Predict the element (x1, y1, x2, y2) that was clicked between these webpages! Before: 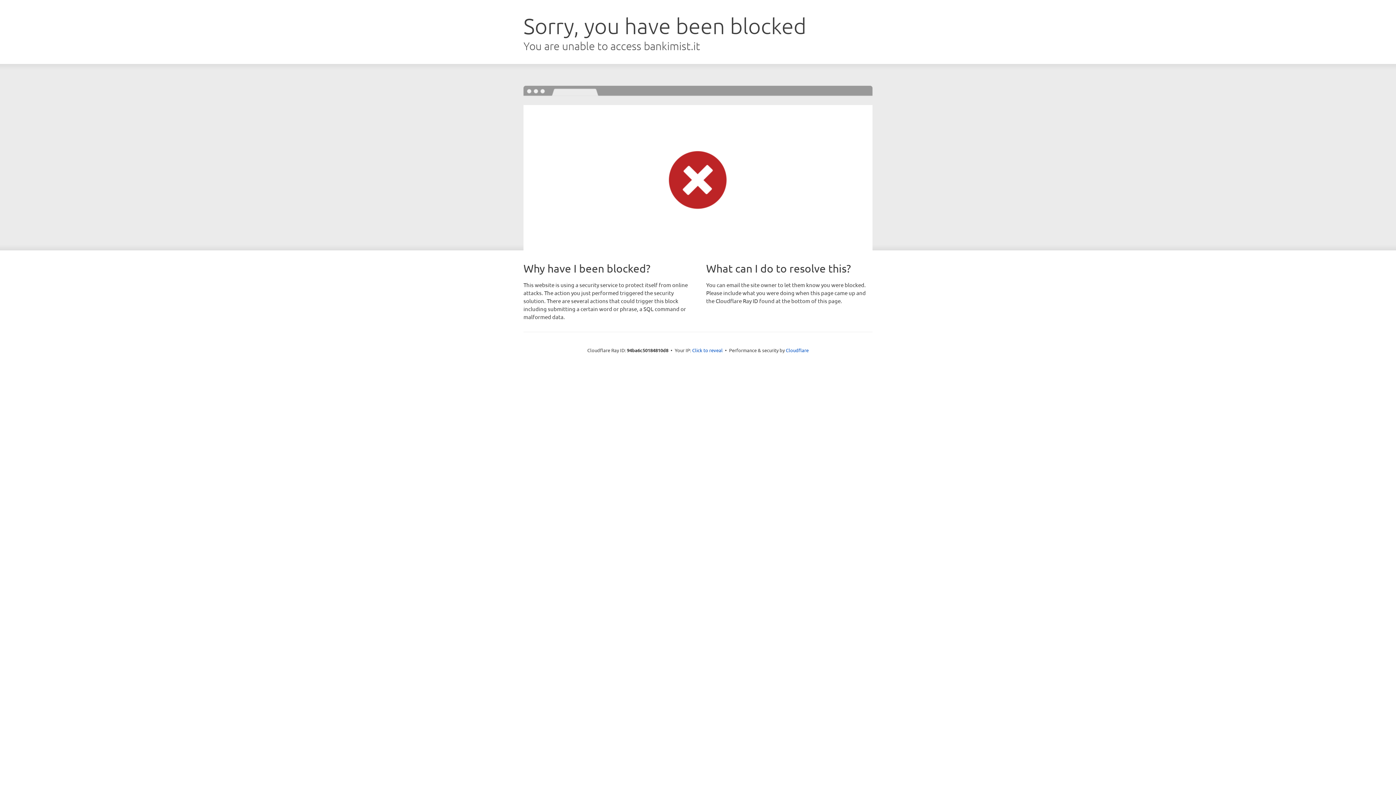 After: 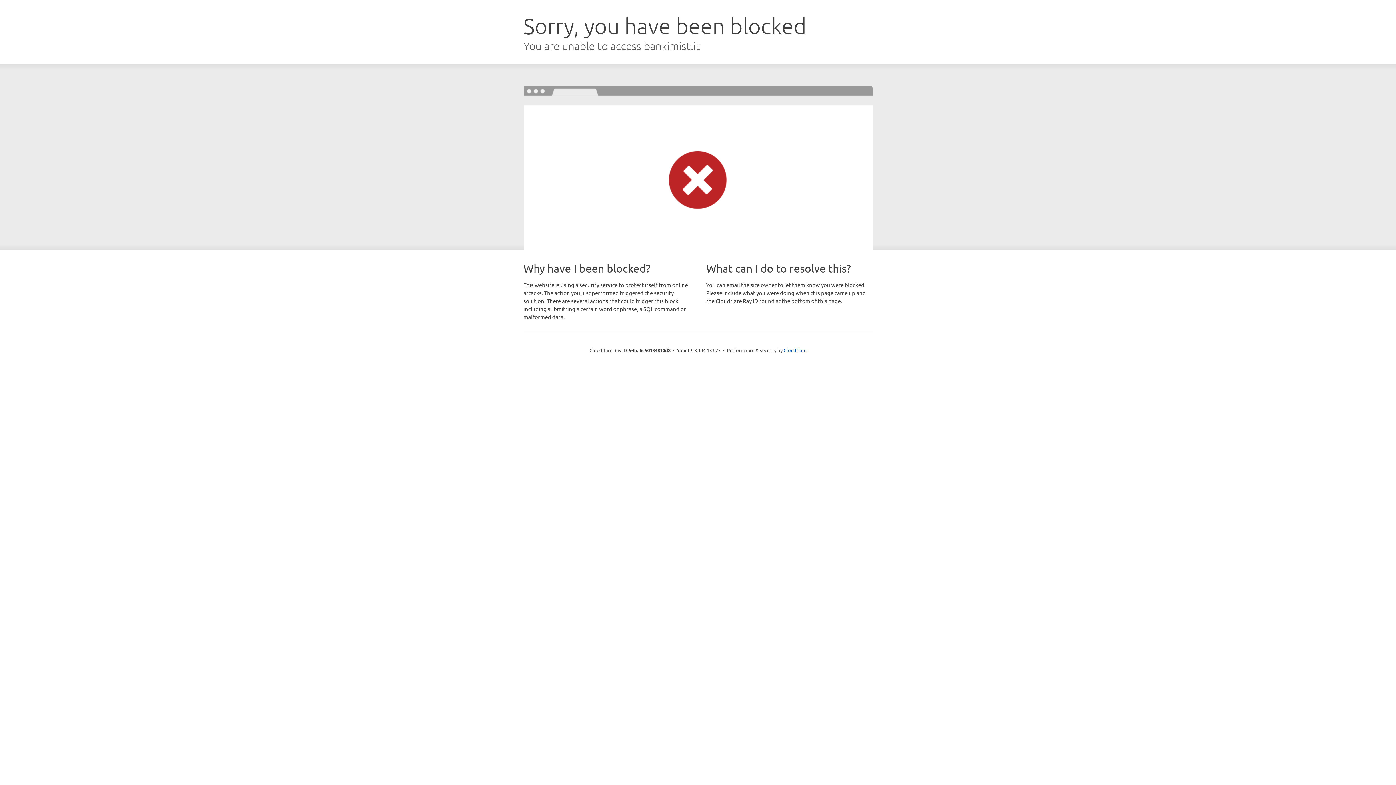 Action: label: Click to reveal bbox: (692, 346, 722, 353)